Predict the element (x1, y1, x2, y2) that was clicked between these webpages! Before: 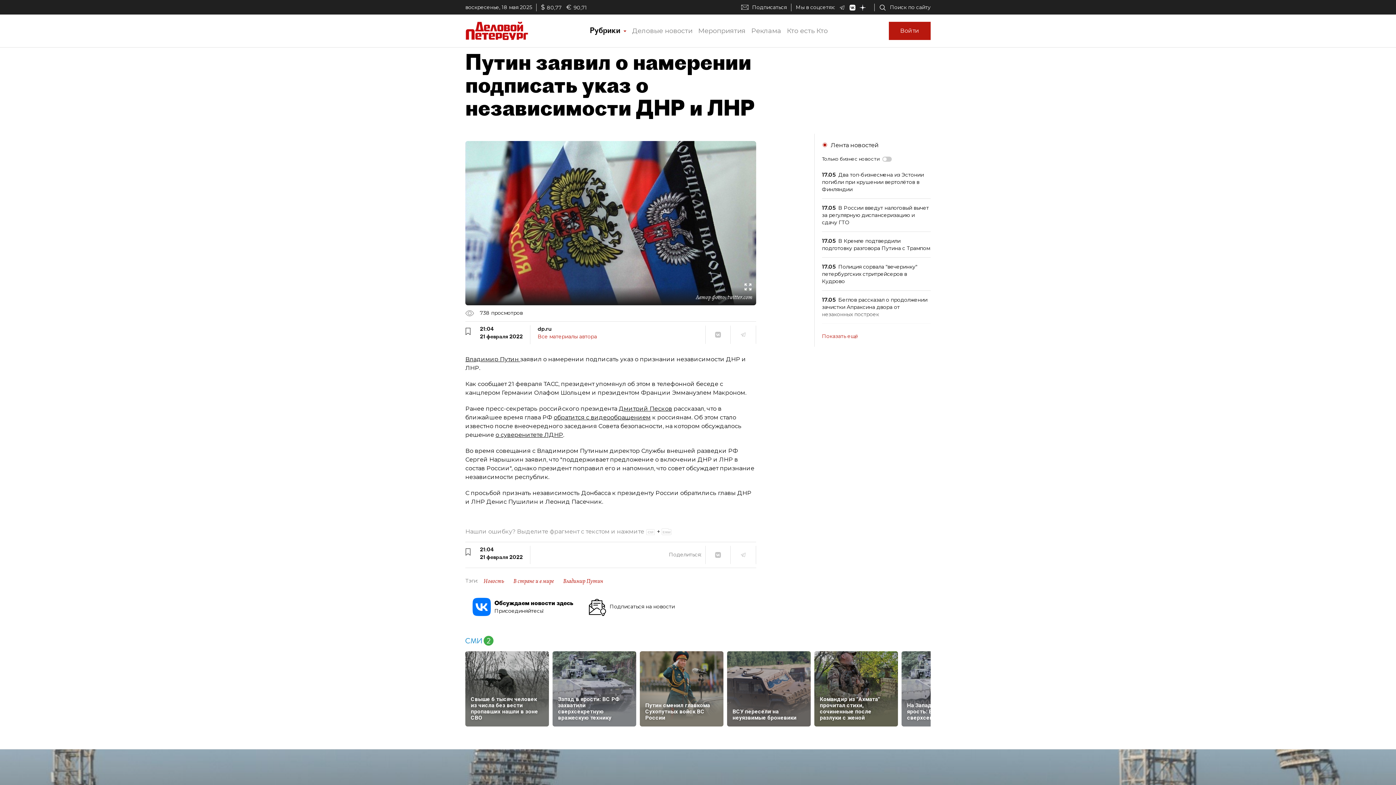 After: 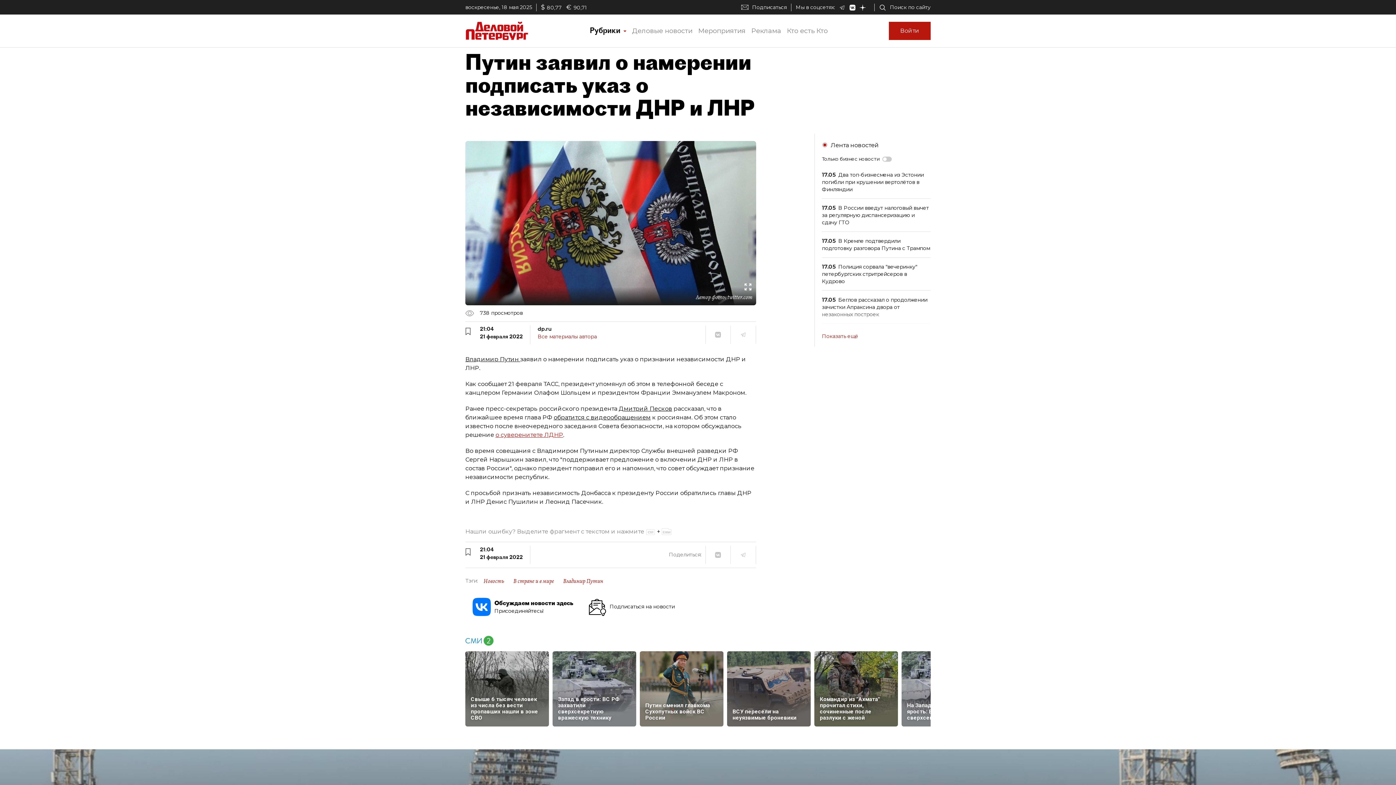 Action: bbox: (495, 431, 563, 438) label: о суверенитете ЛДНР